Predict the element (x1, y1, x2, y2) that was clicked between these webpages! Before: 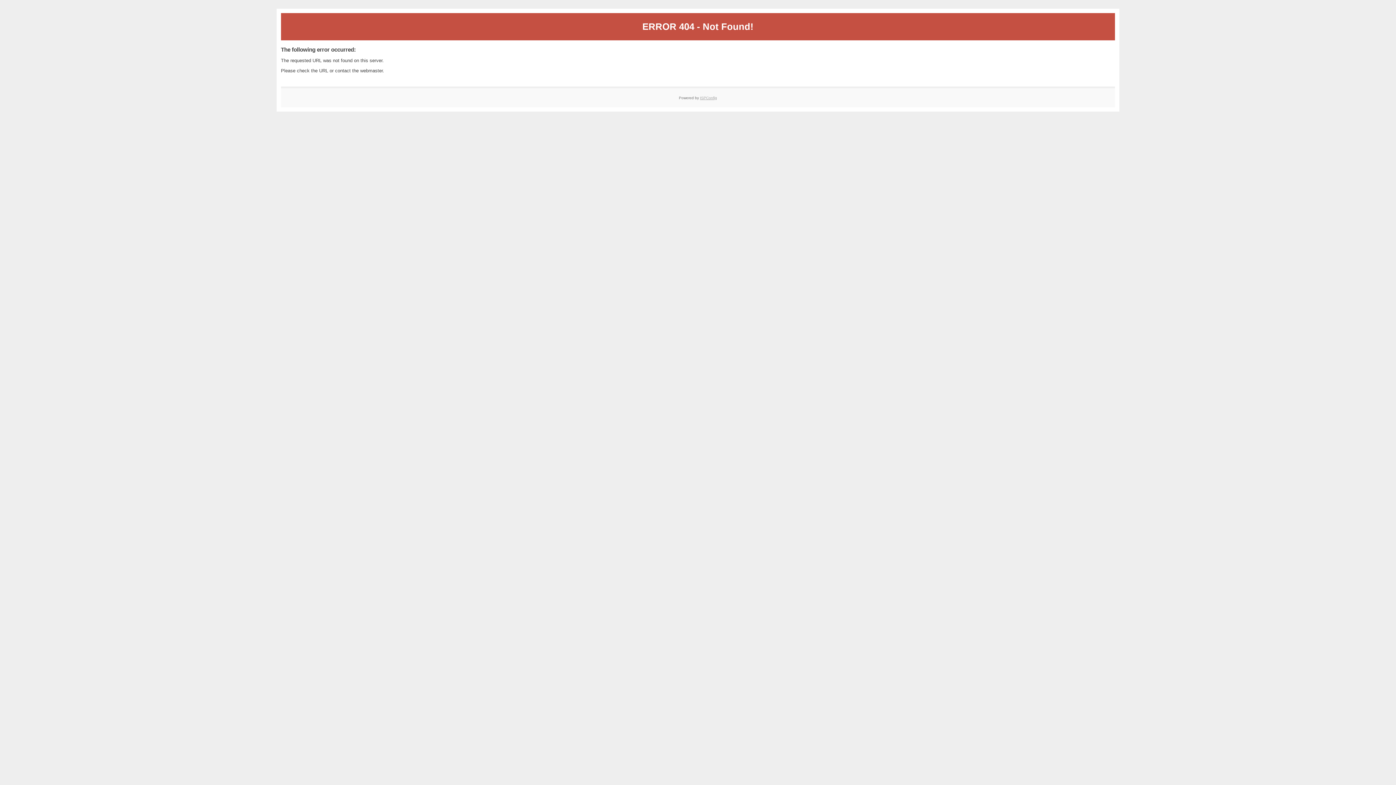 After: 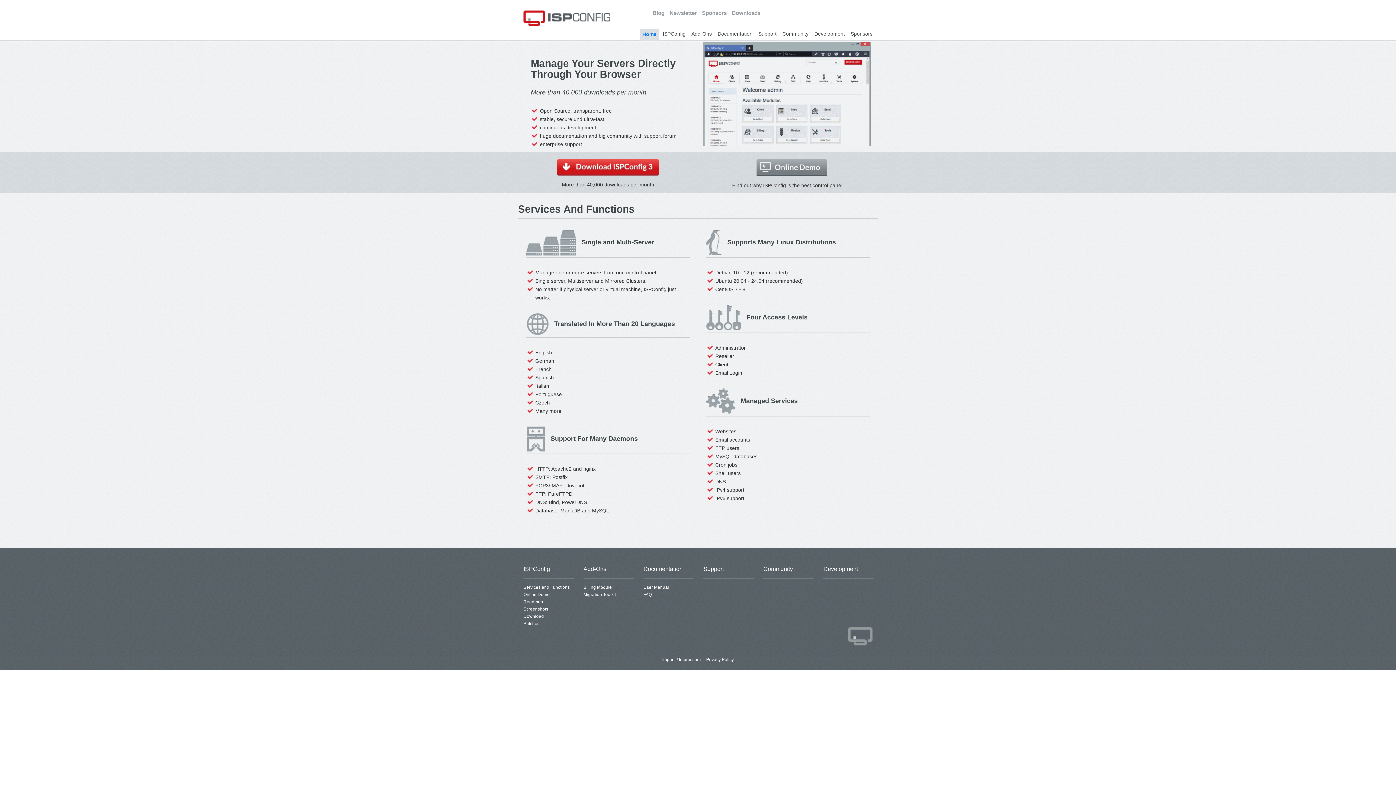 Action: bbox: (700, 95, 717, 99) label: ISPConfig